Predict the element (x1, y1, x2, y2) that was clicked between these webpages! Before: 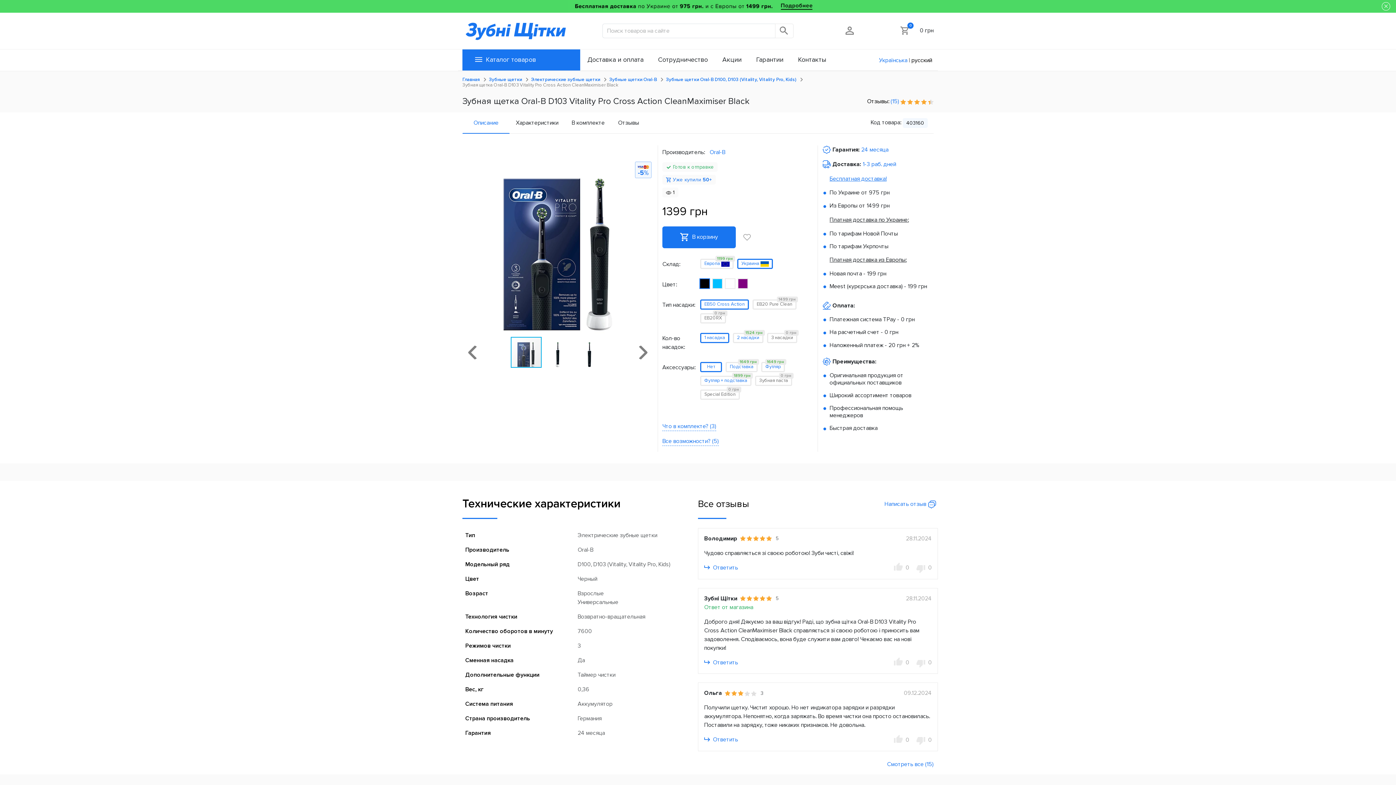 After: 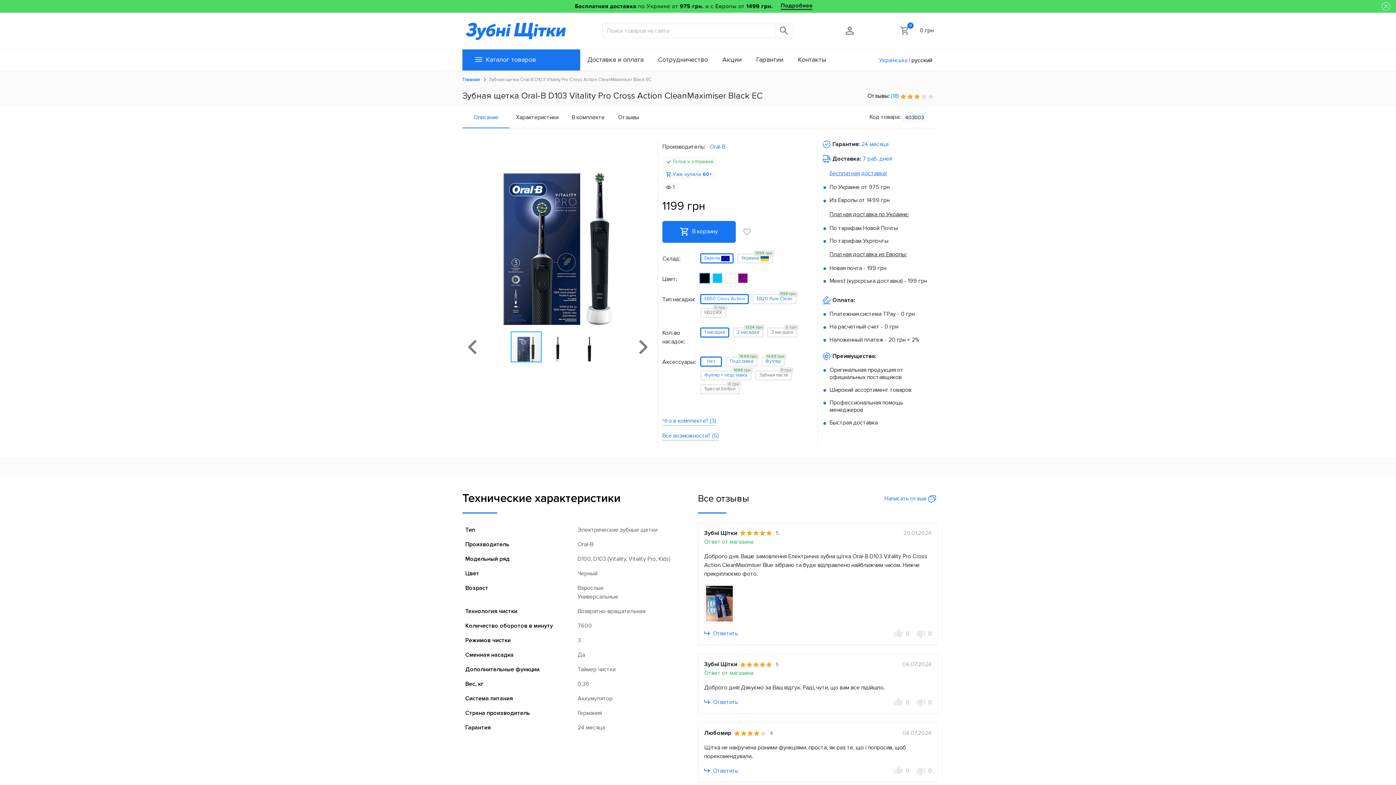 Action: label: Европа 
1199 грн bbox: (700, 258, 733, 269)